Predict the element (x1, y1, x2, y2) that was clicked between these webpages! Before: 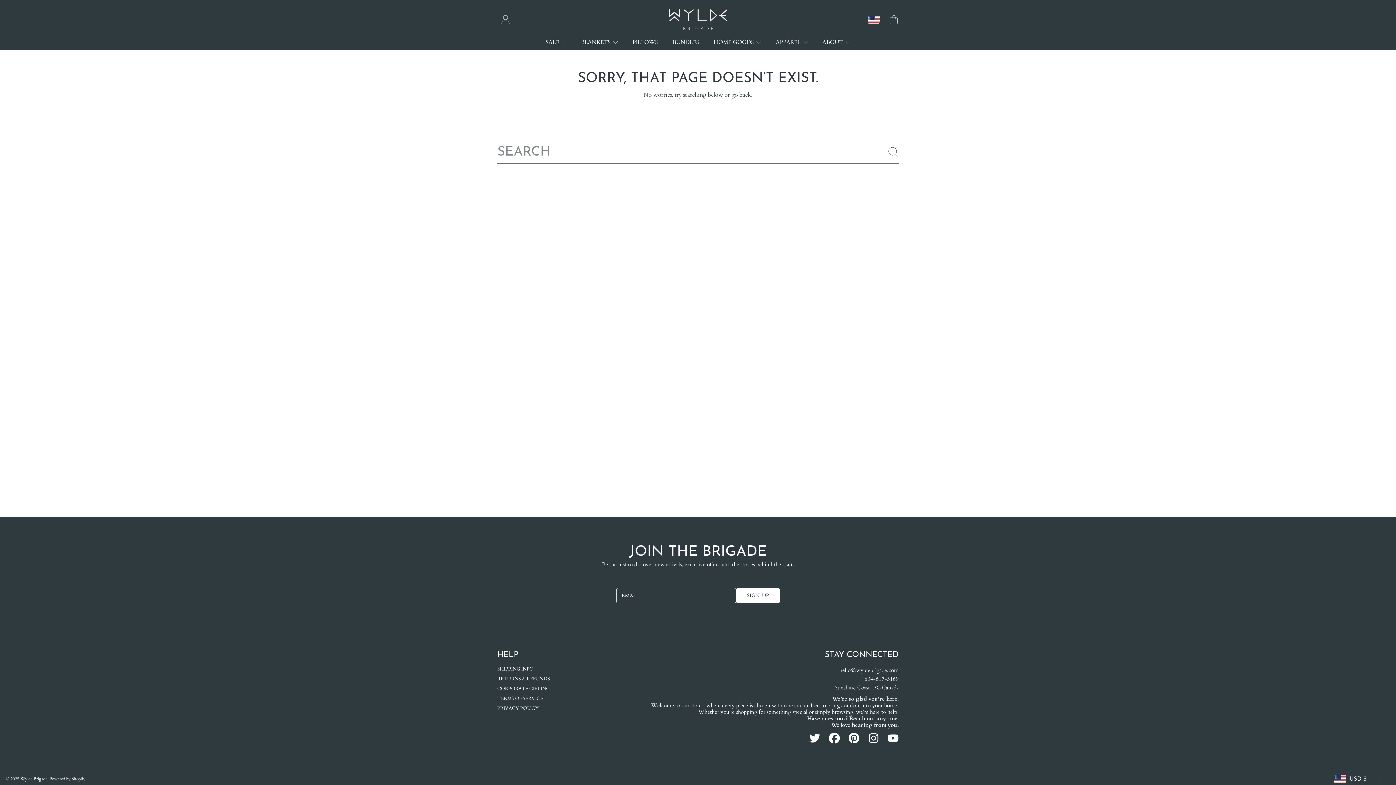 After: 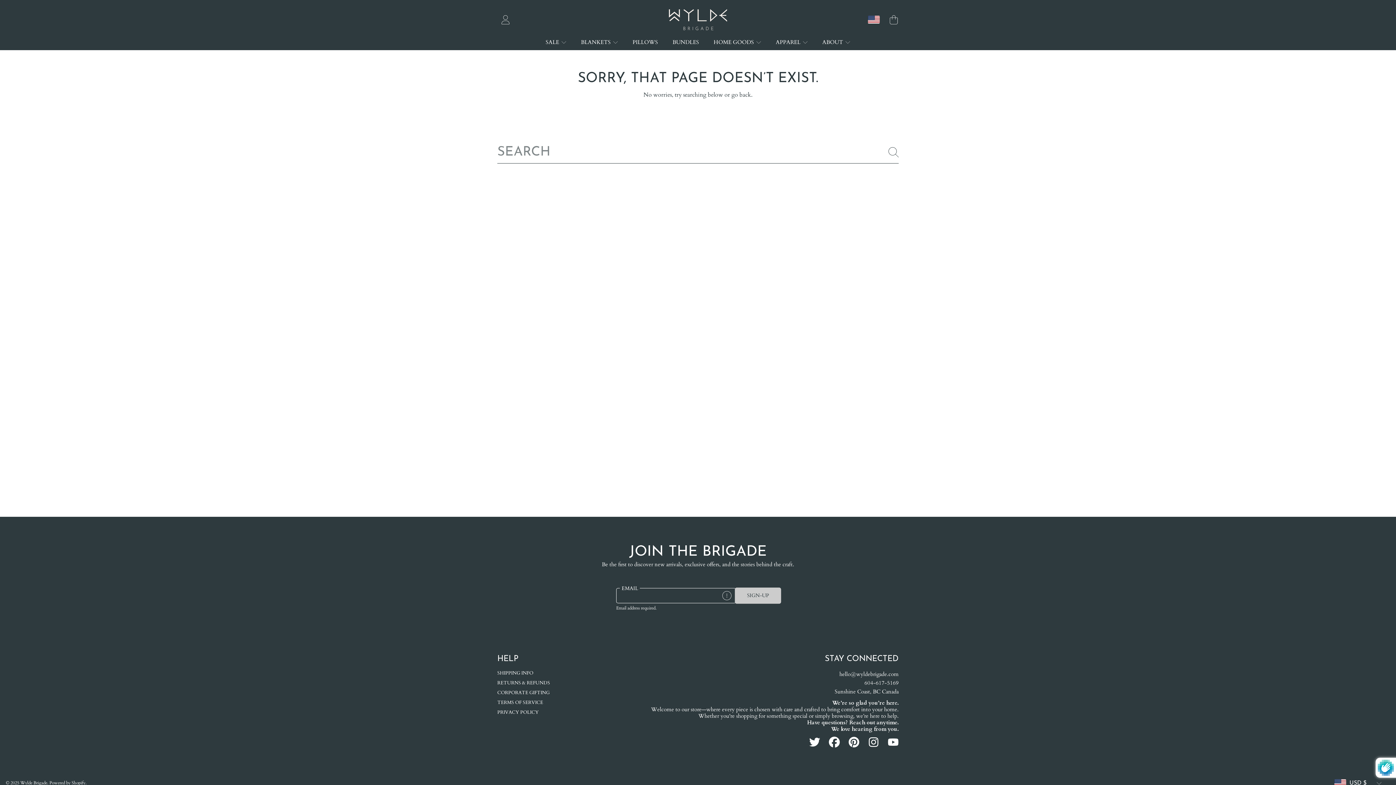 Action: bbox: (736, 588, 780, 603) label: SIGN-UP